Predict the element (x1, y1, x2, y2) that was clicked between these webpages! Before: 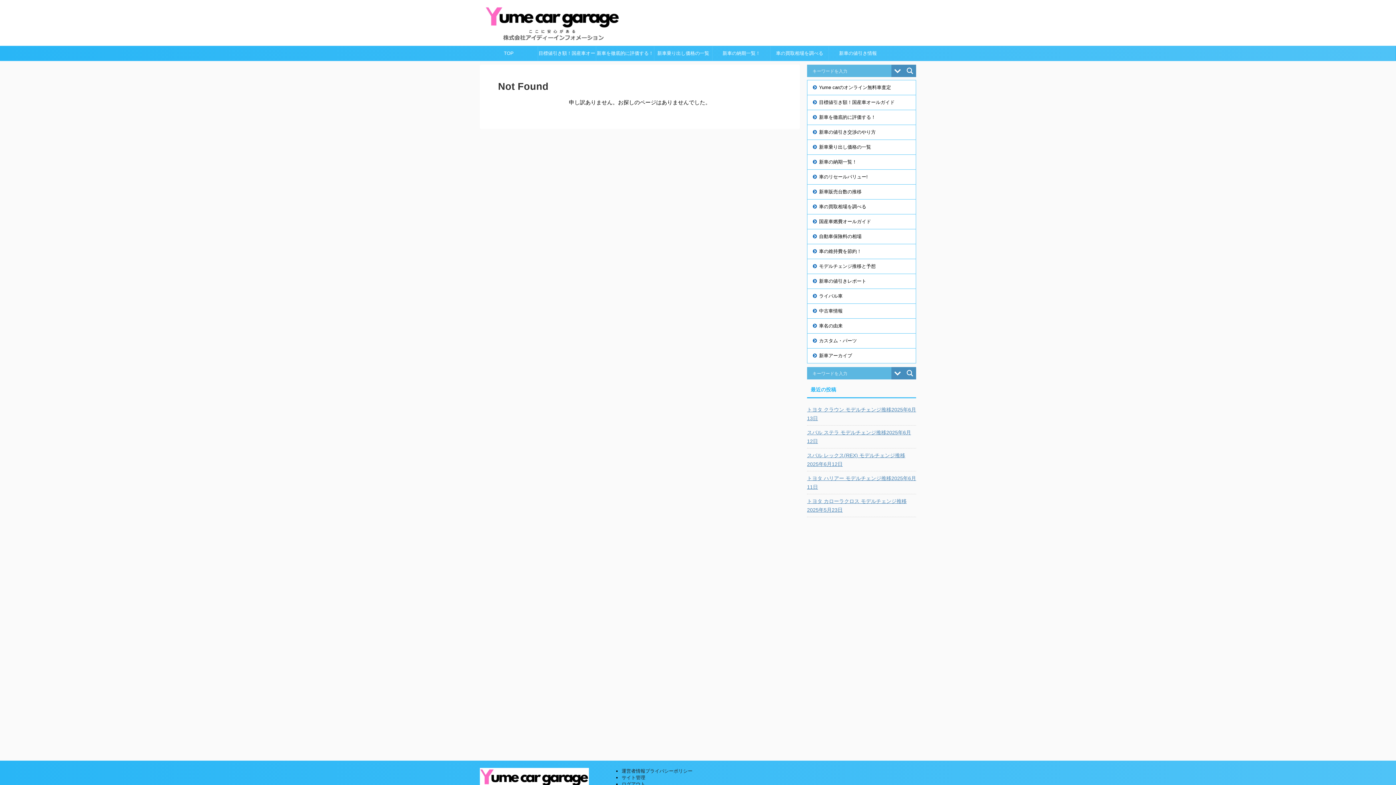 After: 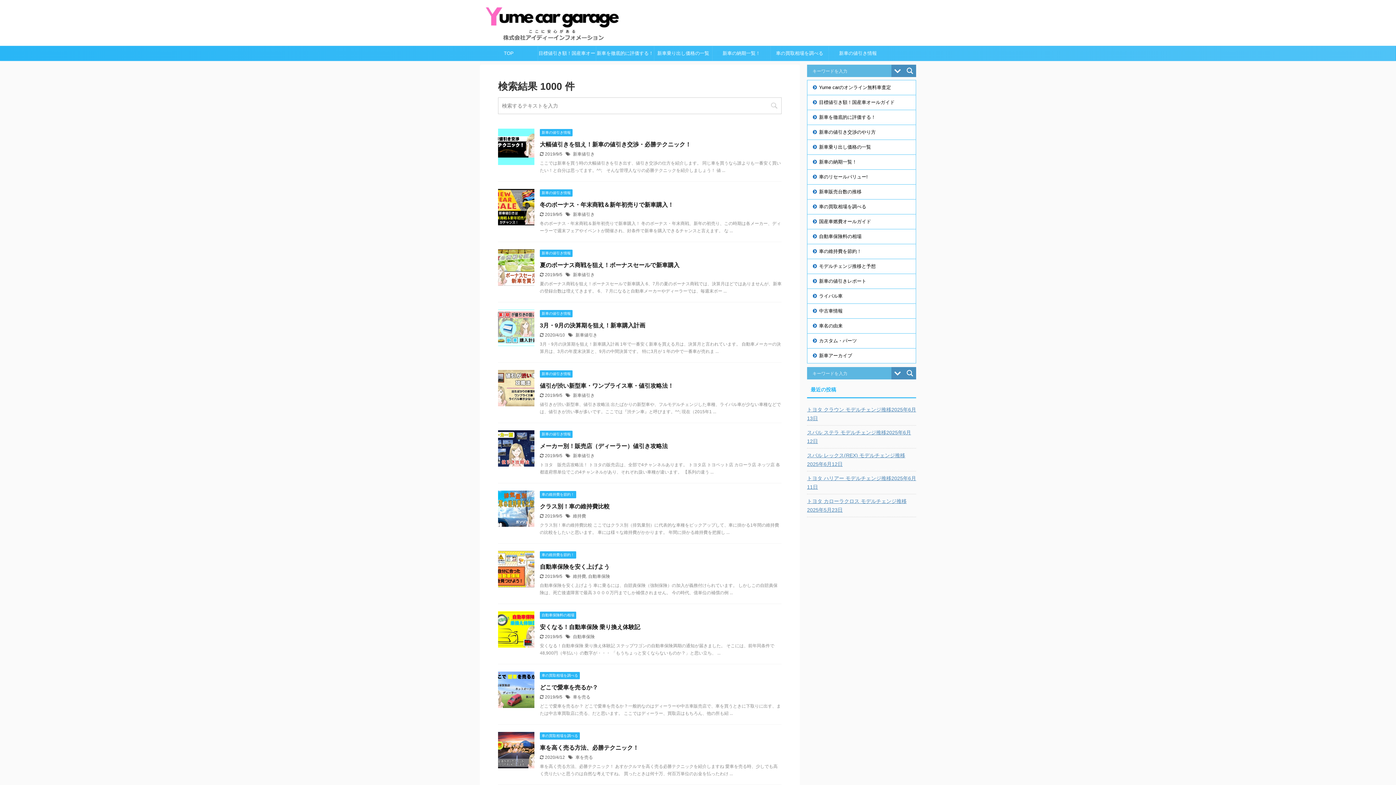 Action: label: Search magnifier button bbox: (904, 367, 916, 379)